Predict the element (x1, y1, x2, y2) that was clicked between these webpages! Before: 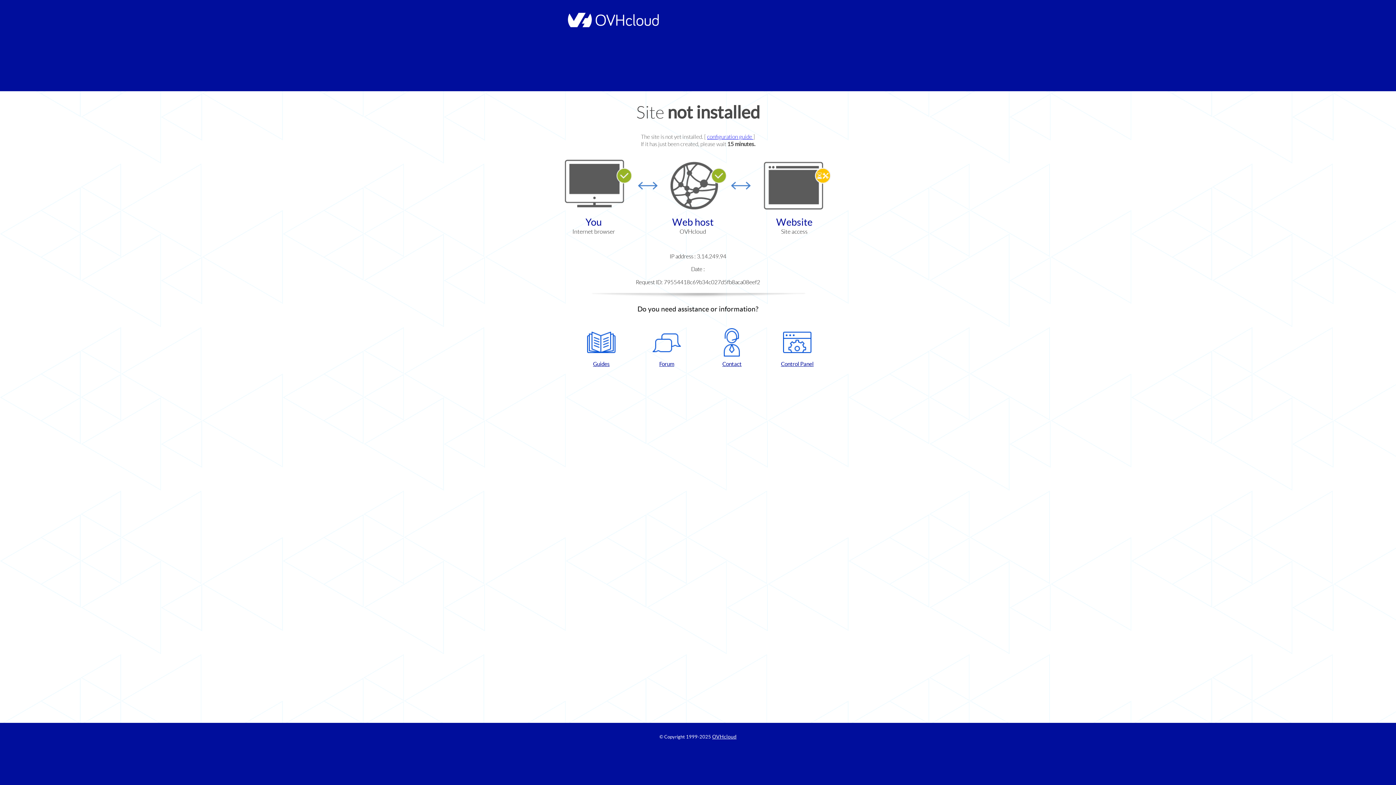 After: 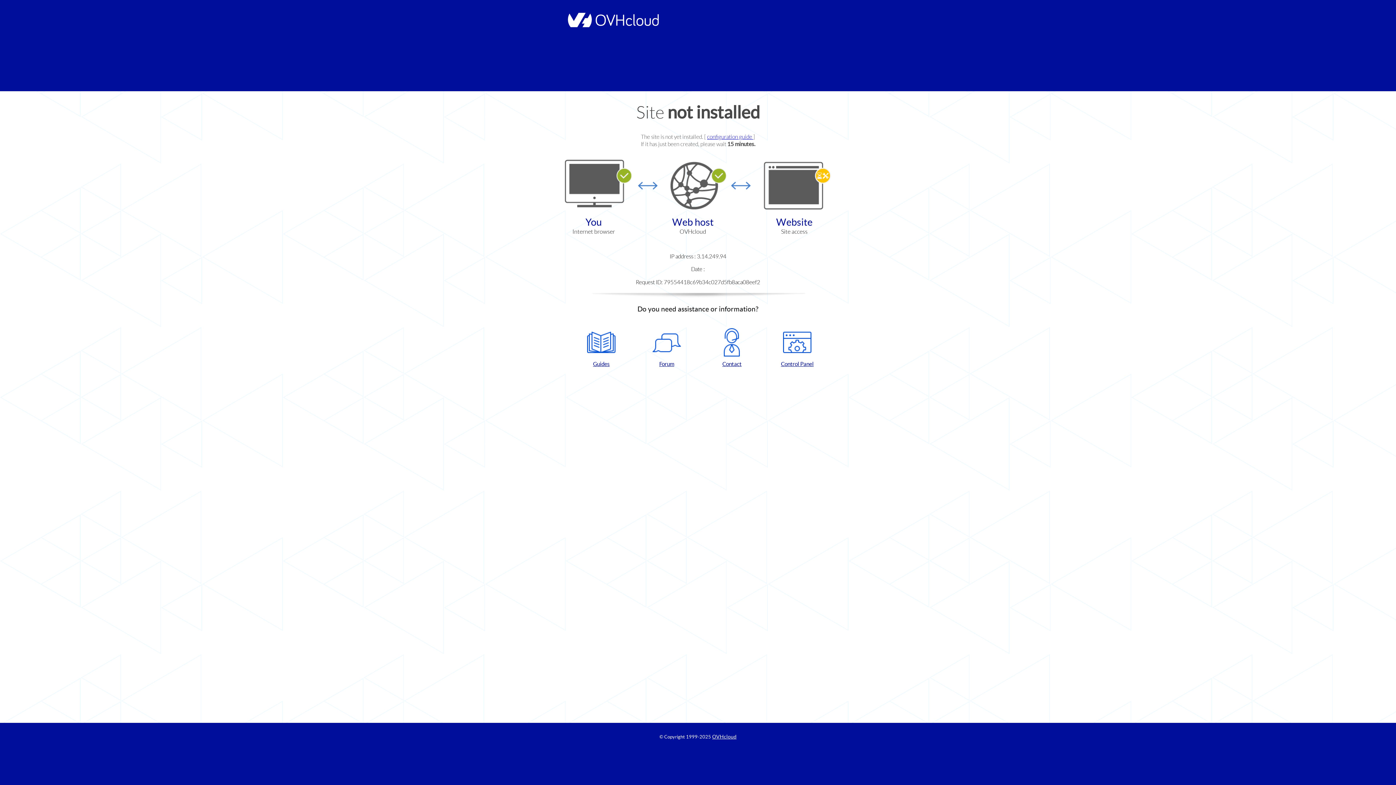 Action: label: Forum bbox: (637, 328, 696, 367)